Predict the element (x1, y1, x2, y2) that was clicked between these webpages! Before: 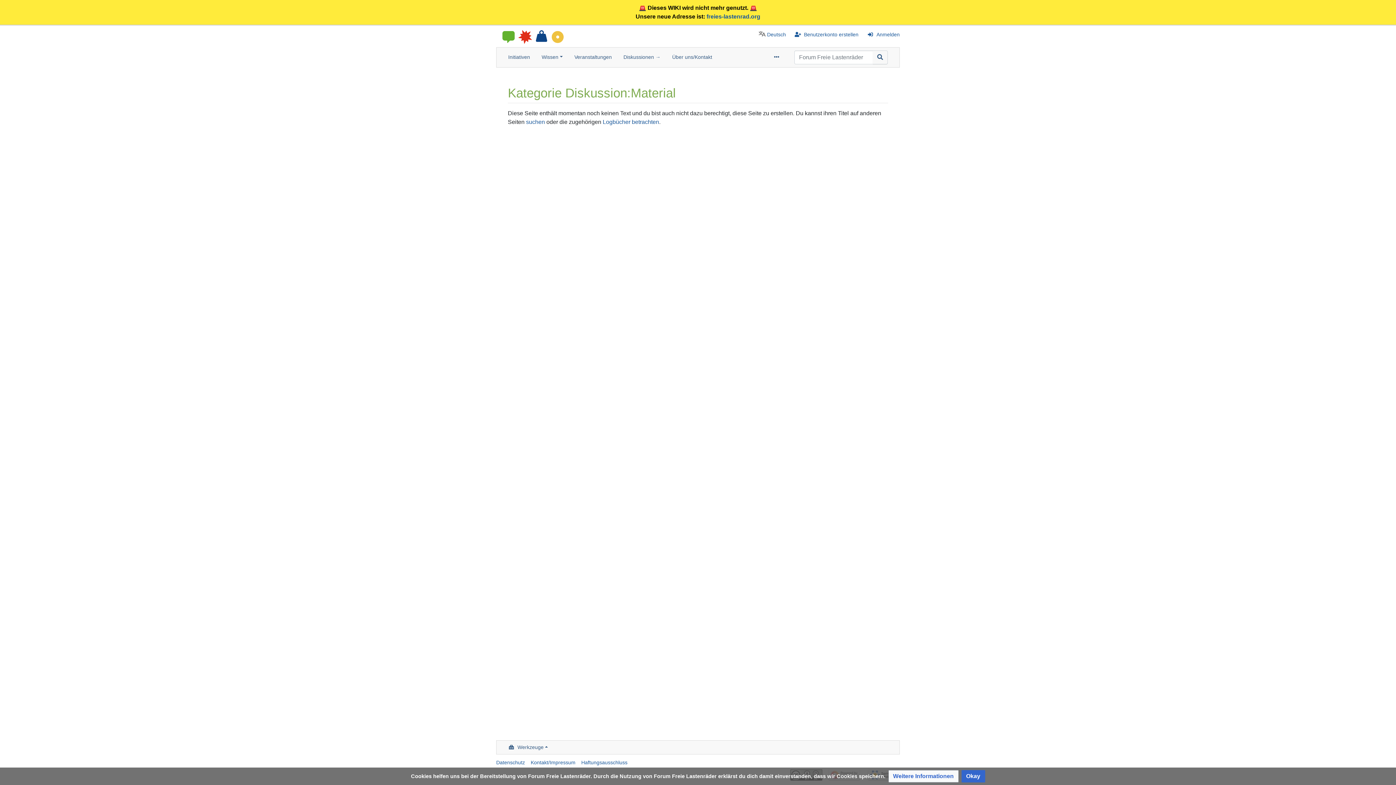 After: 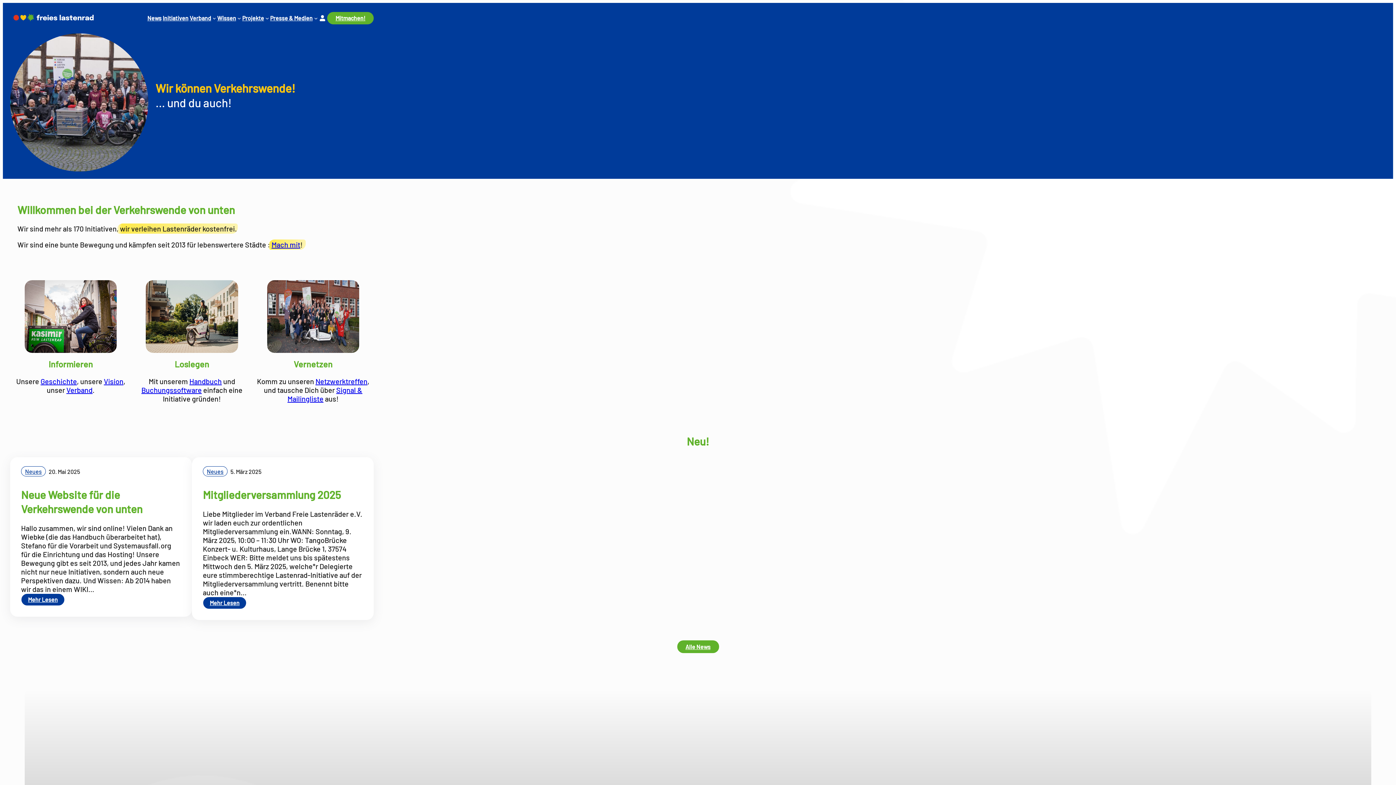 Action: bbox: (706, 13, 760, 19) label: freies-lastenrad.org